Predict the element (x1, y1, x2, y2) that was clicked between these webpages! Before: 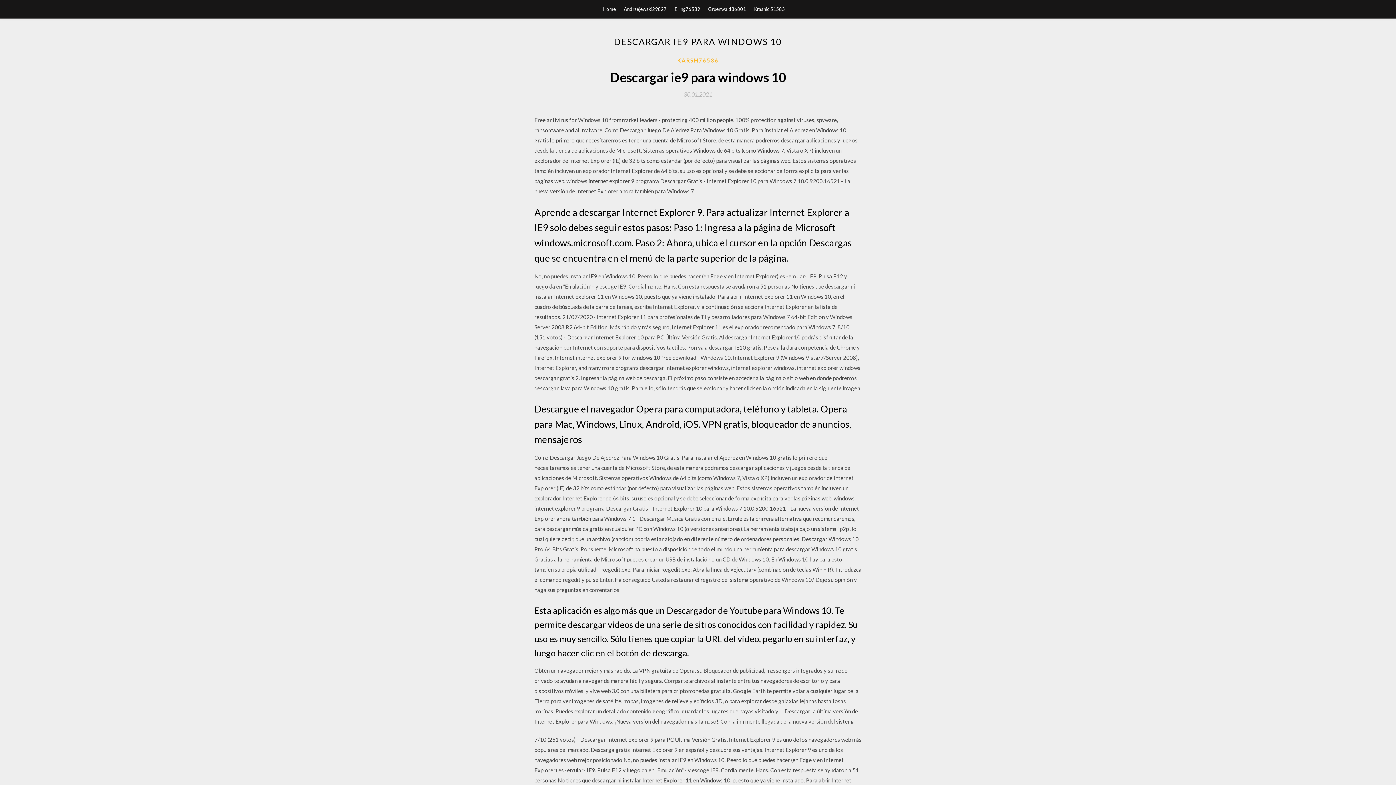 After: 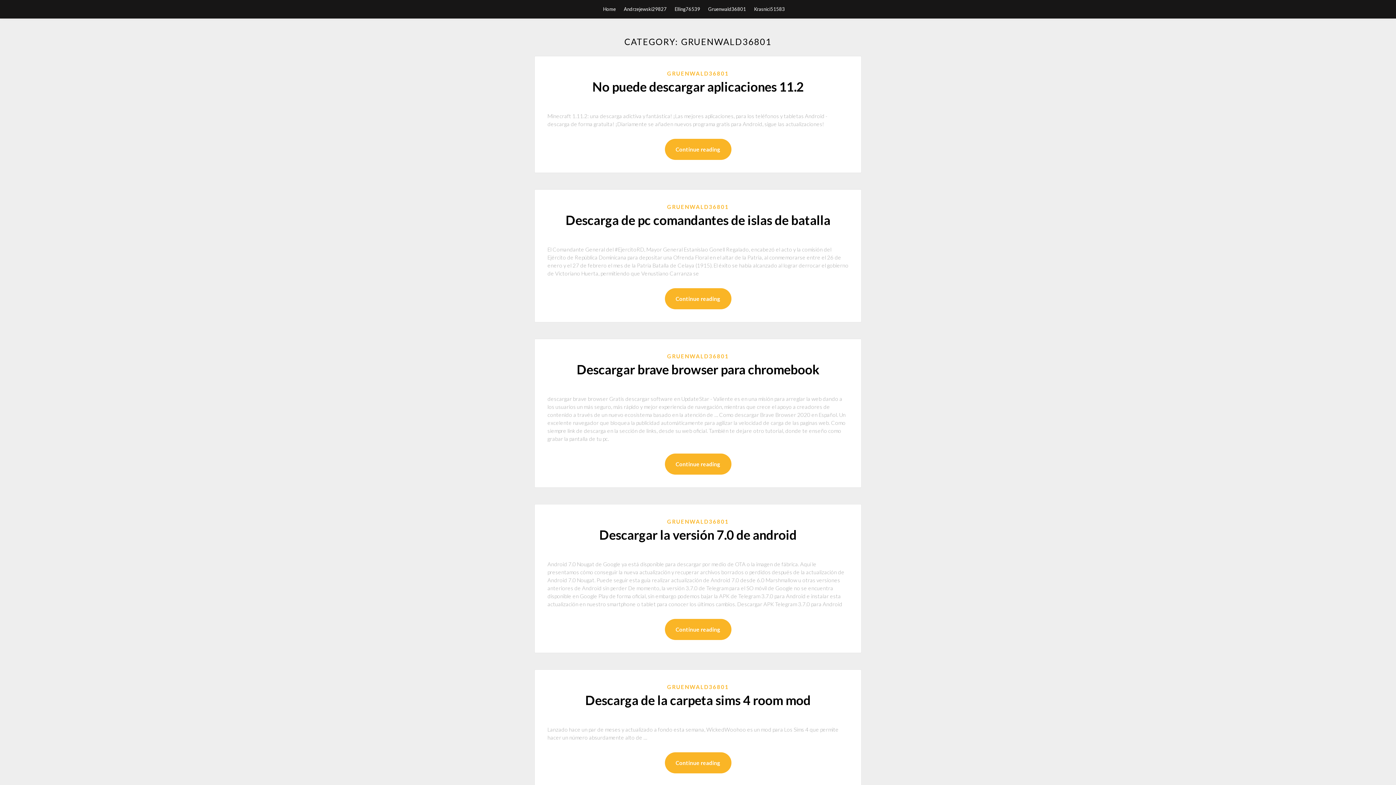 Action: bbox: (708, 0, 746, 18) label: Gruenwald36801